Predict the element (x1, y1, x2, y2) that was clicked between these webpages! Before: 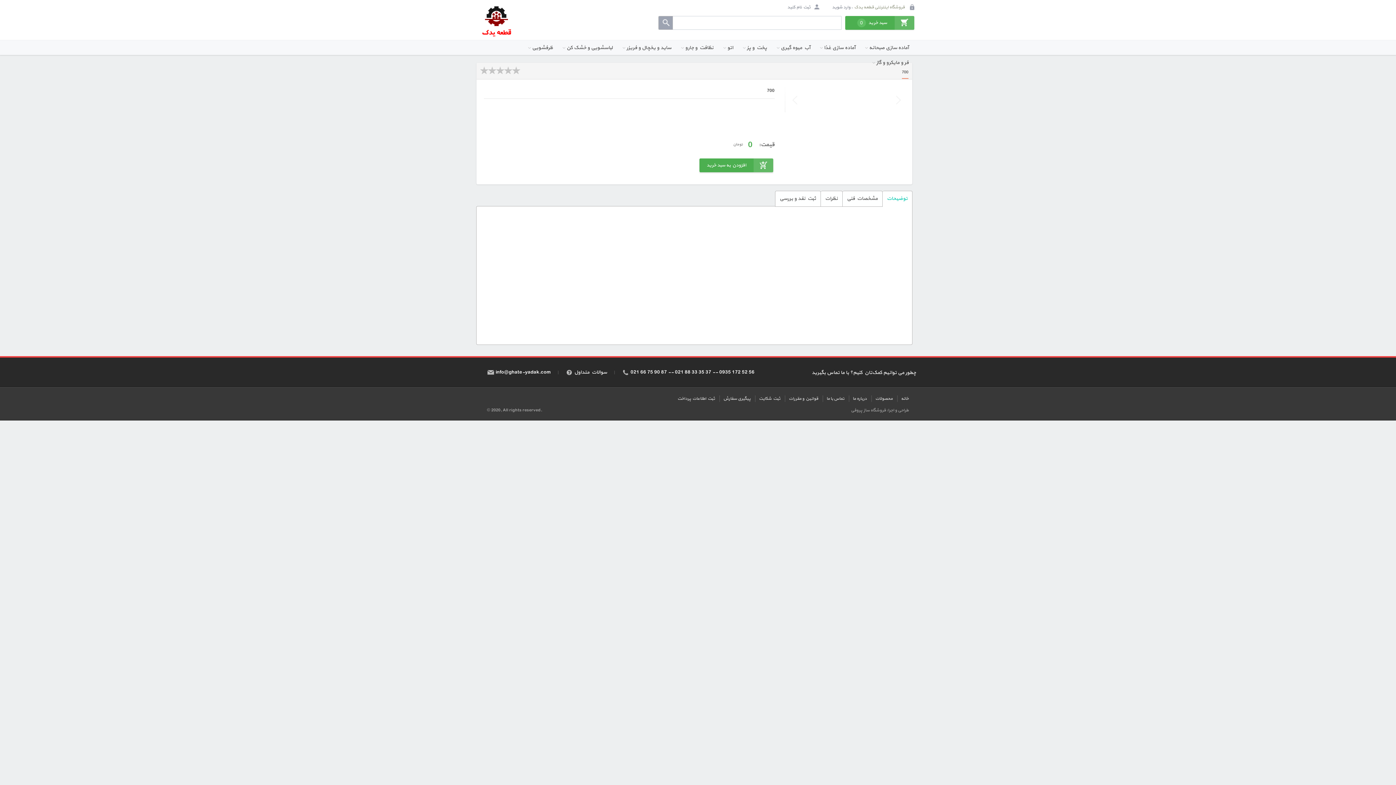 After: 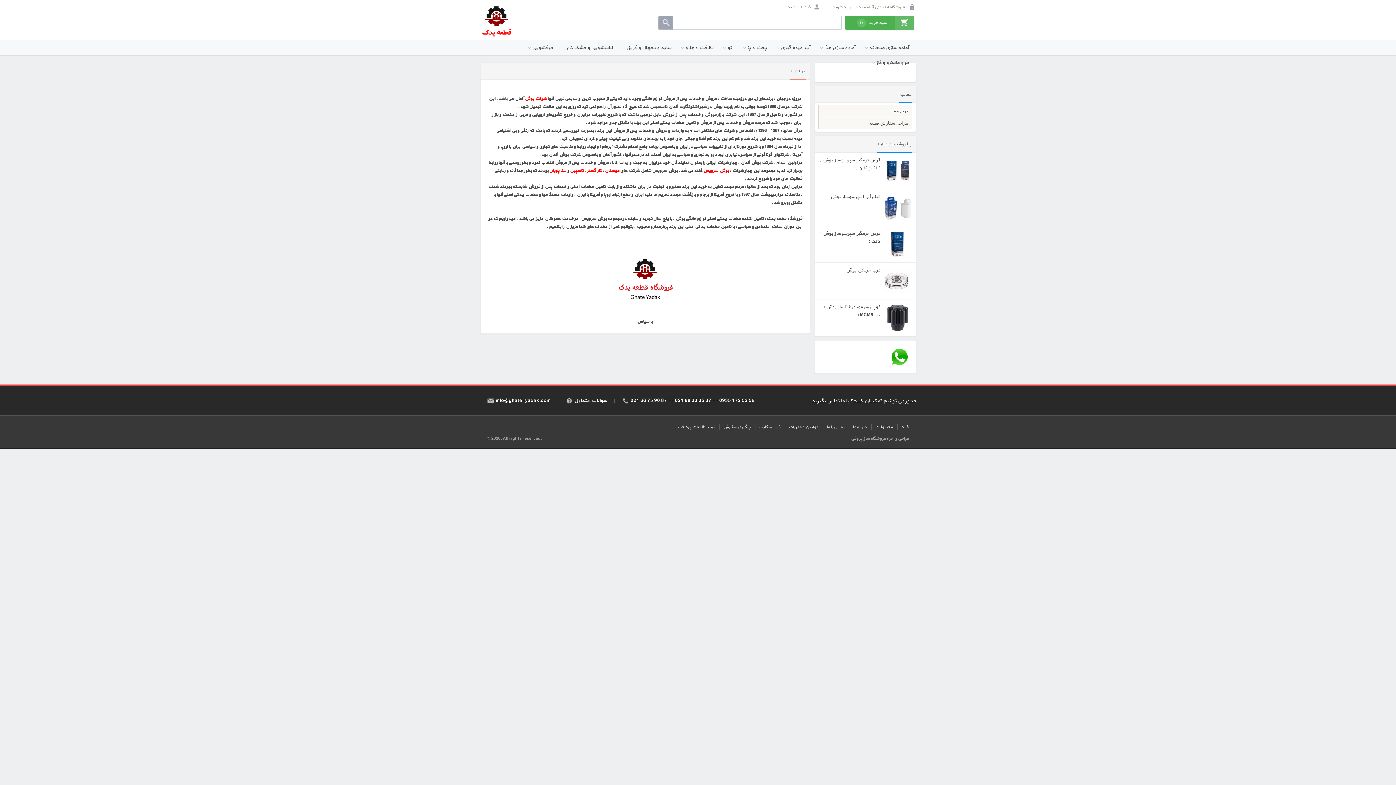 Action: bbox: (848, 395, 870, 402) label: درباره ما